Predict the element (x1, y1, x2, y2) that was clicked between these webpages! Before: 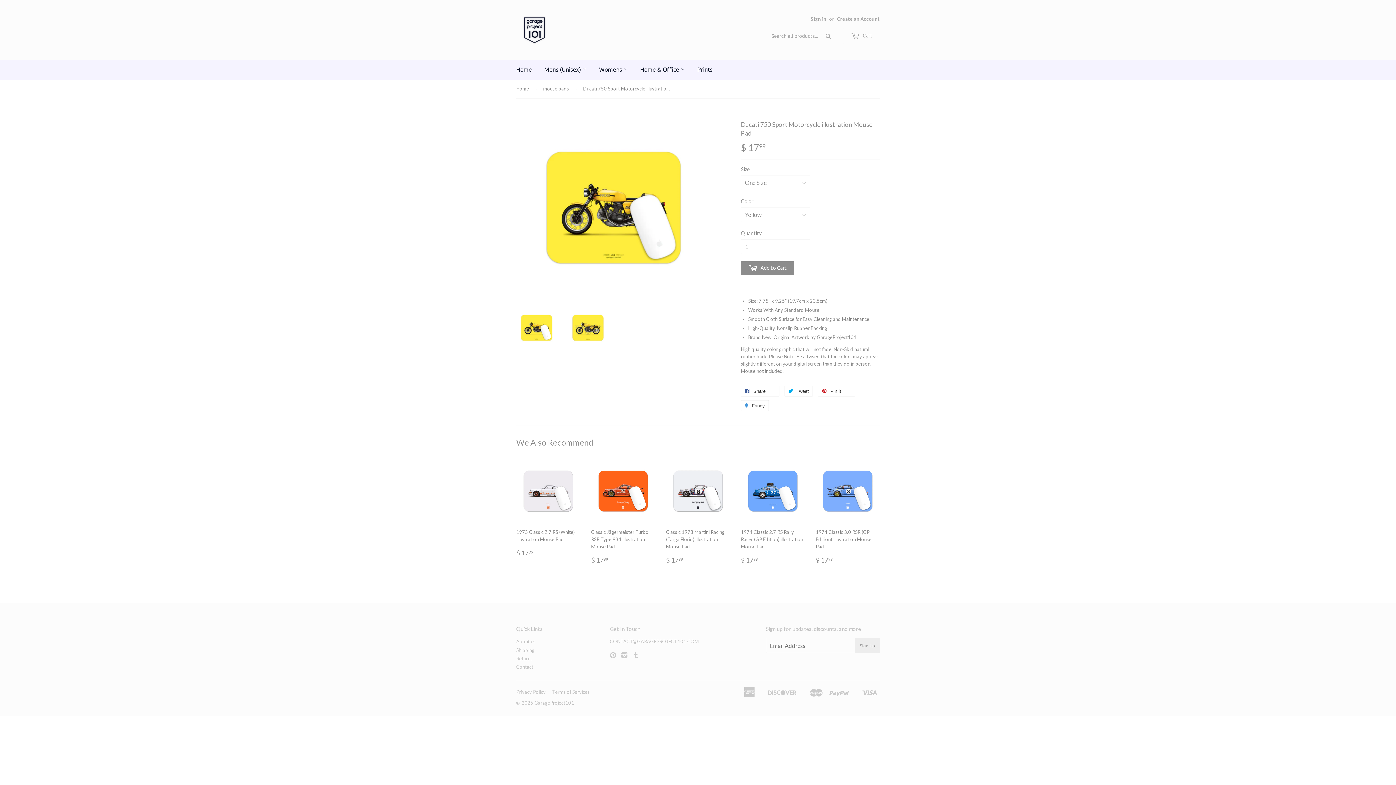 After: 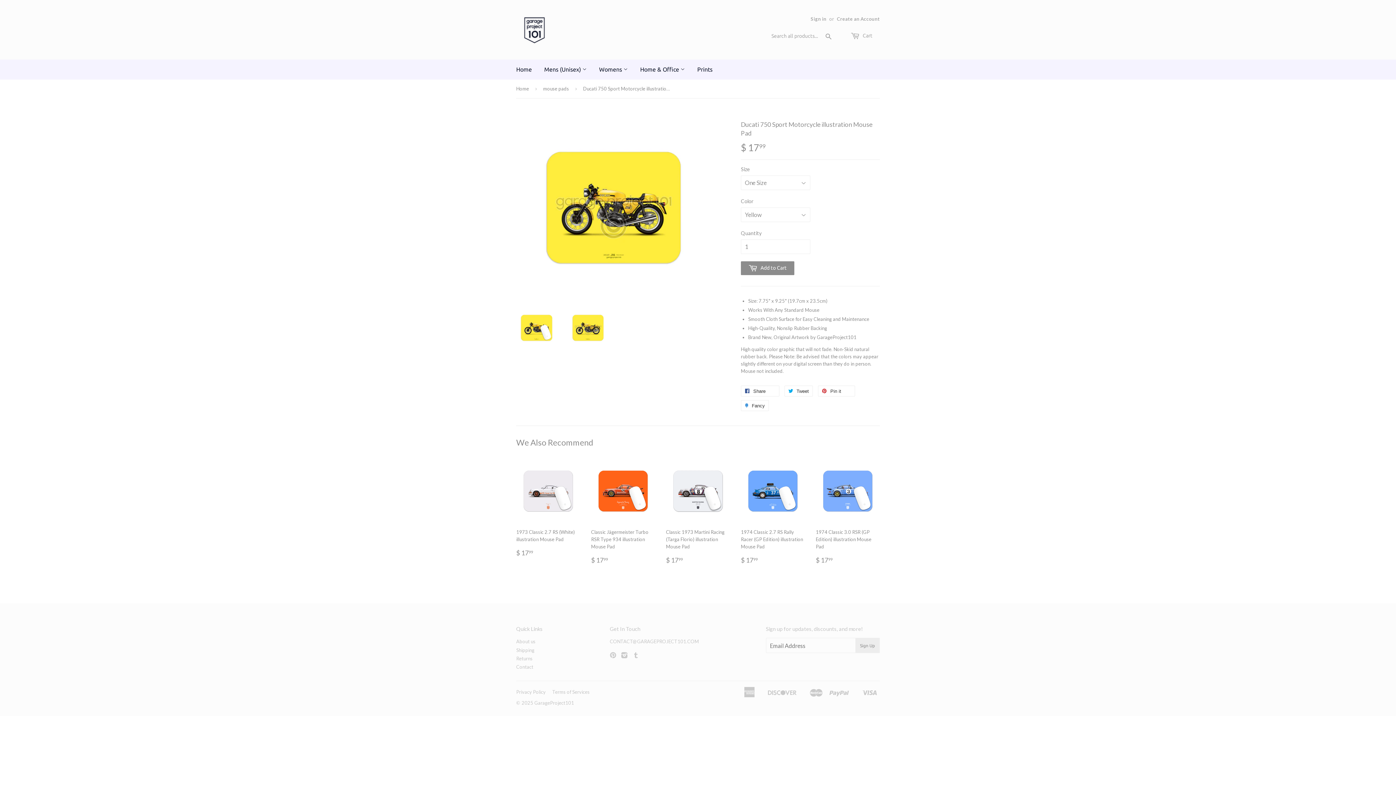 Action: bbox: (567, 307, 608, 348)